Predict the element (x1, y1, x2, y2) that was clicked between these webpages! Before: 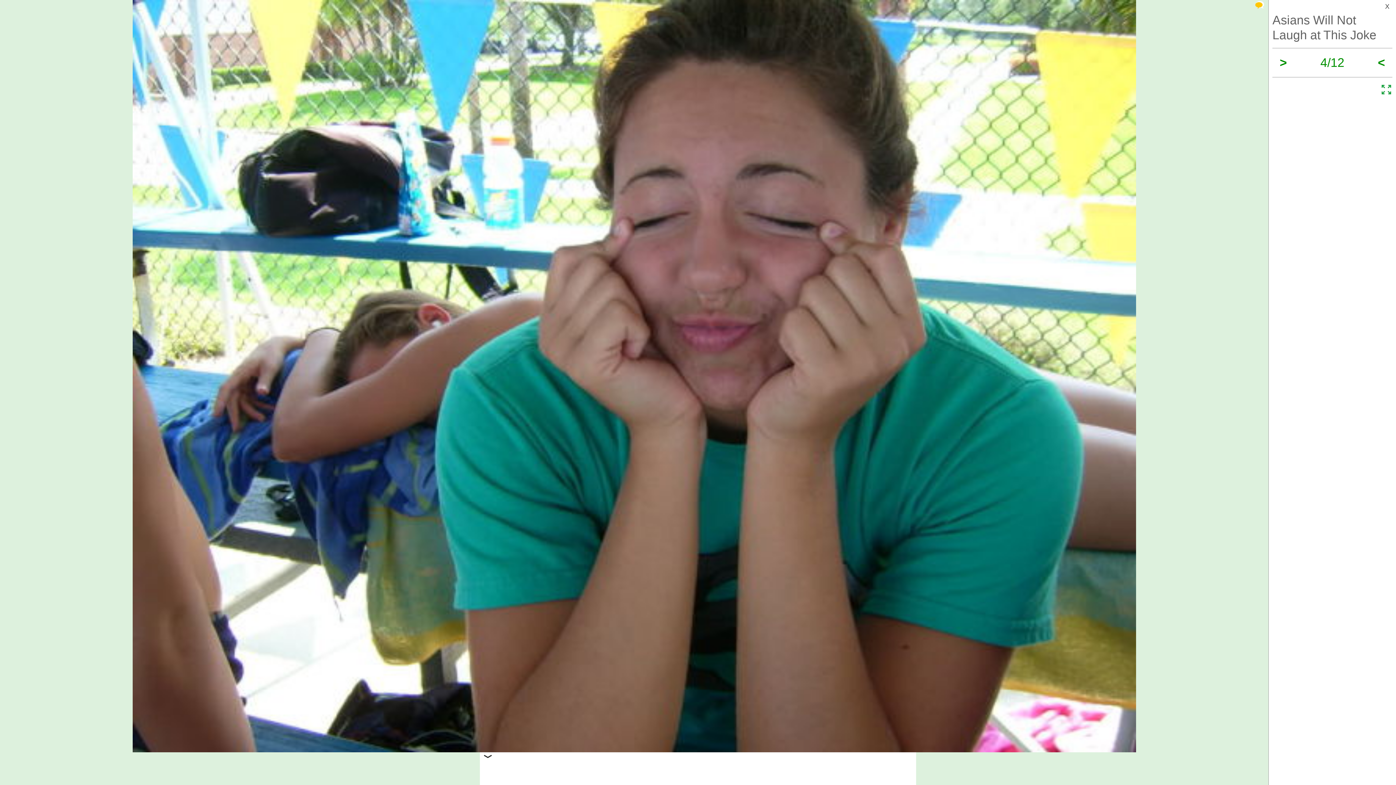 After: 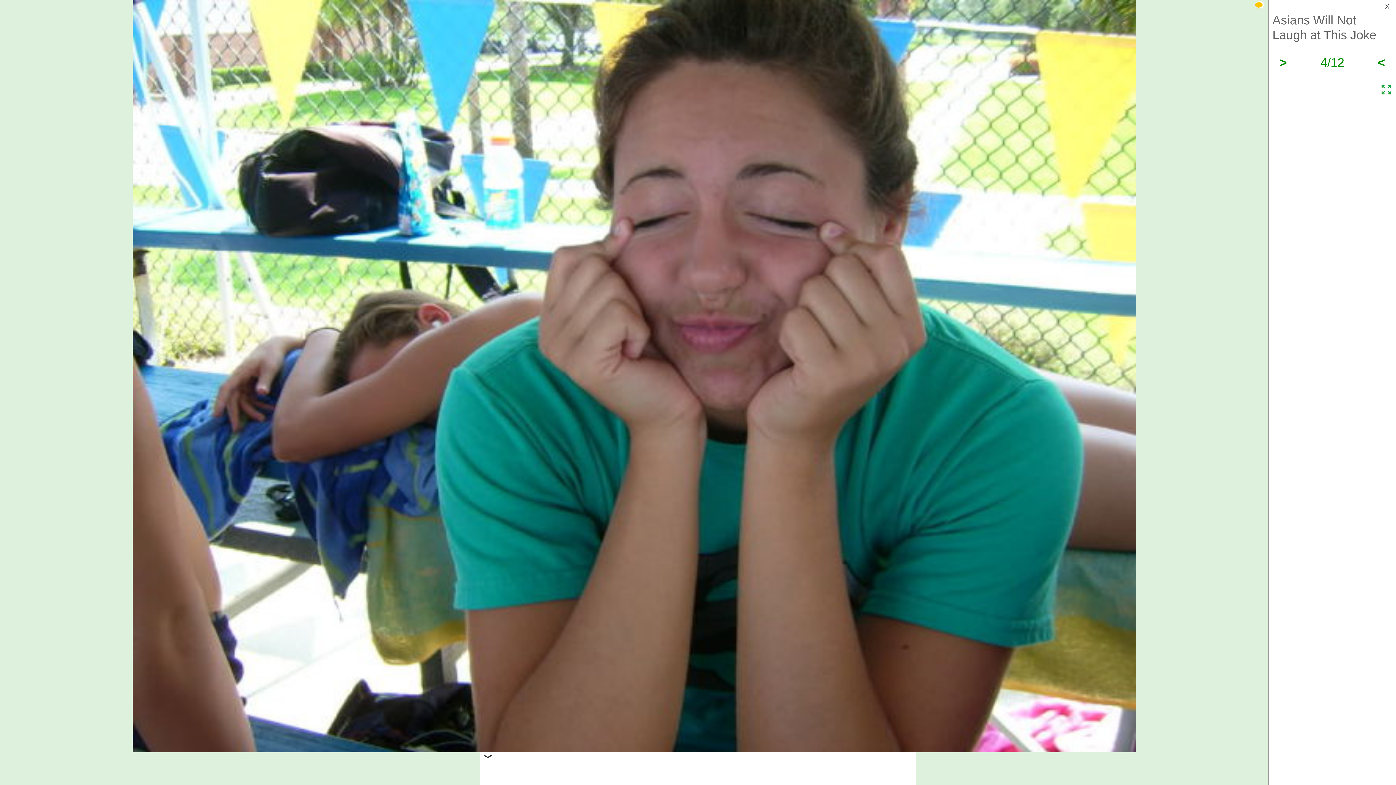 Action: bbox: (1381, 86, 1392, 92)